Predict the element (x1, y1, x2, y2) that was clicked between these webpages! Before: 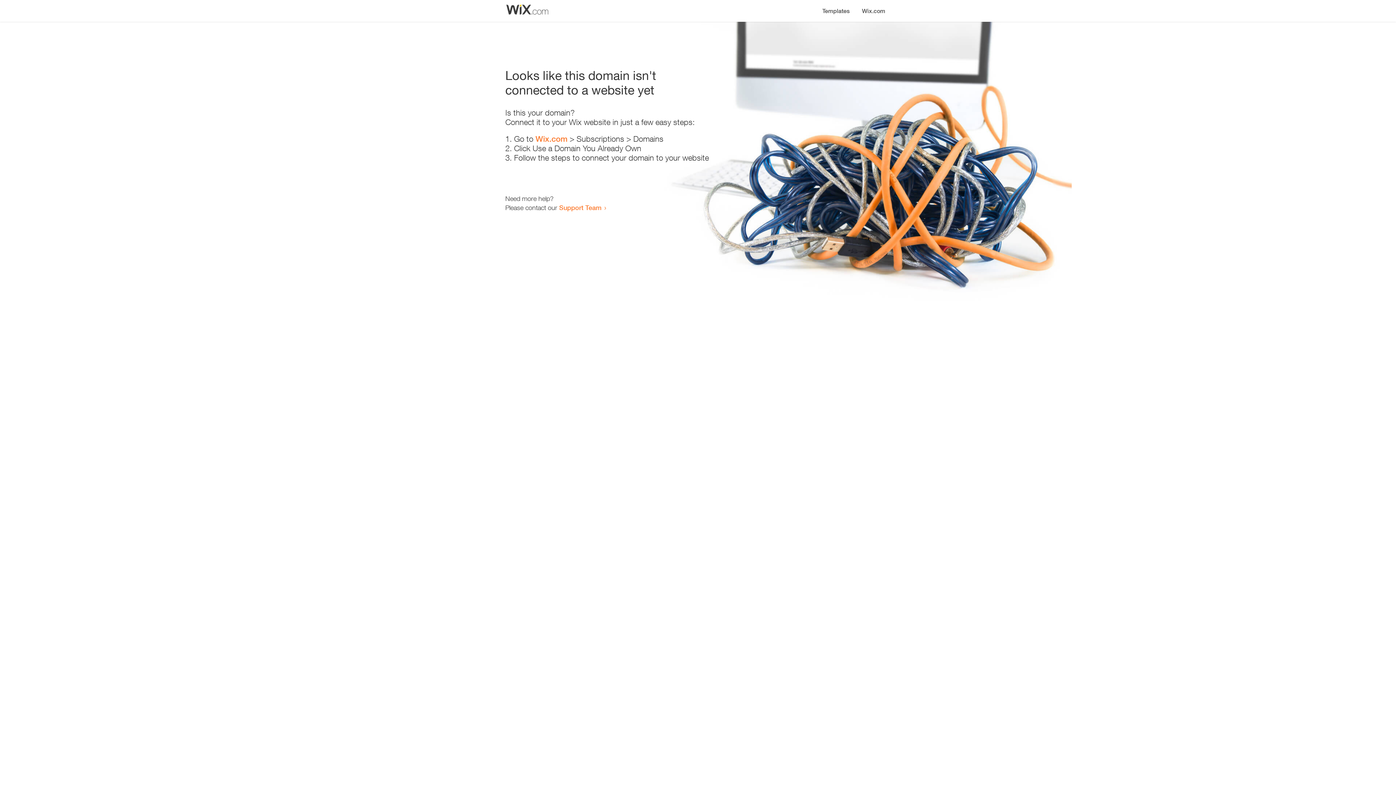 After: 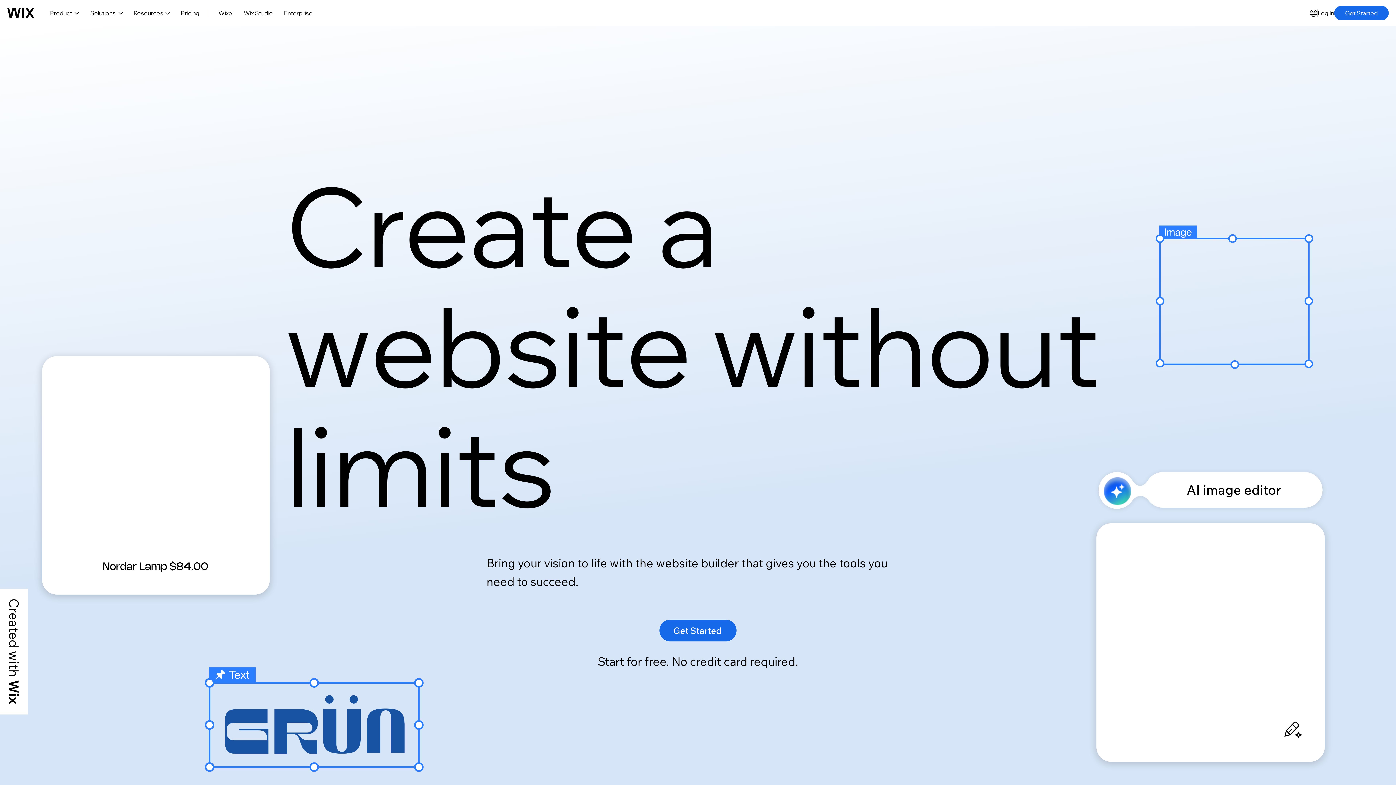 Action: bbox: (856, 0, 890, 14) label: Wix.com